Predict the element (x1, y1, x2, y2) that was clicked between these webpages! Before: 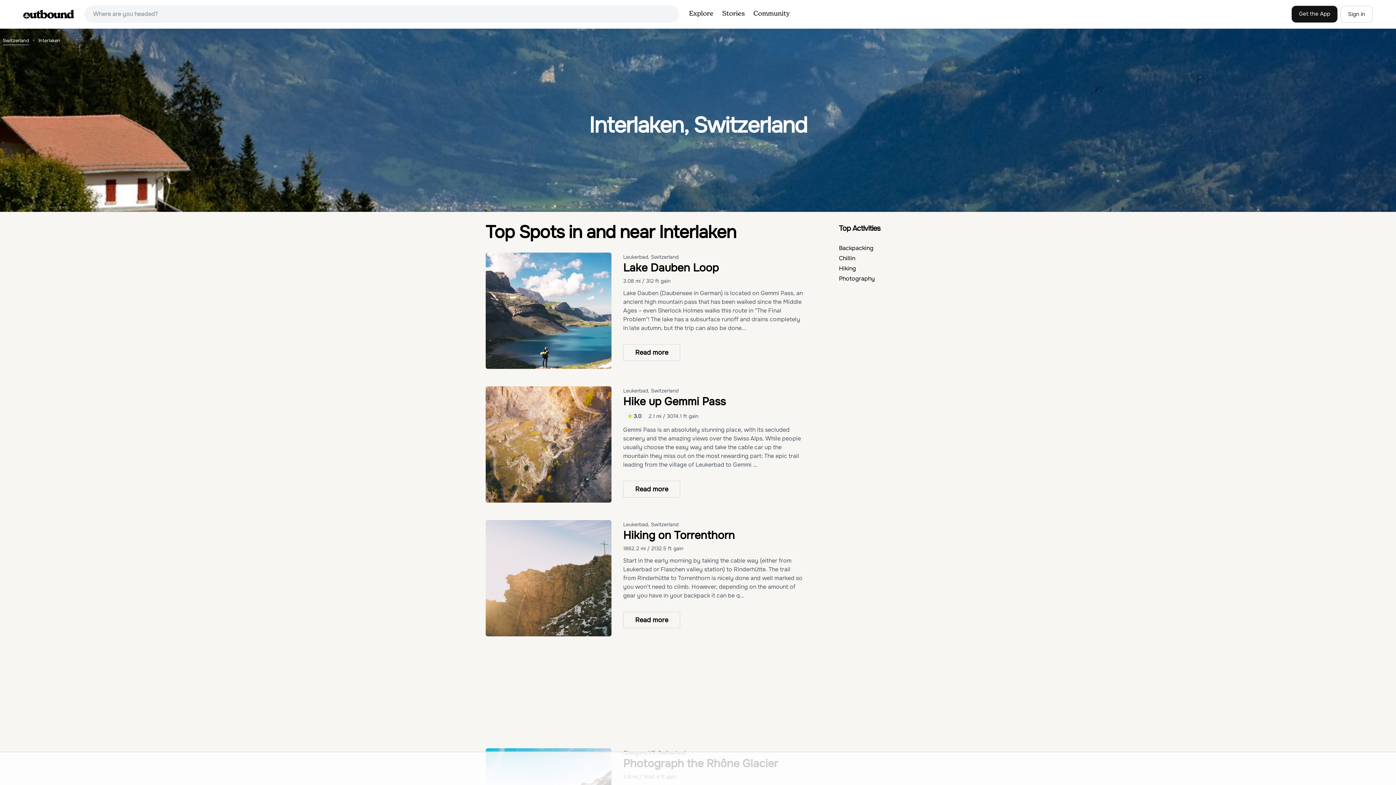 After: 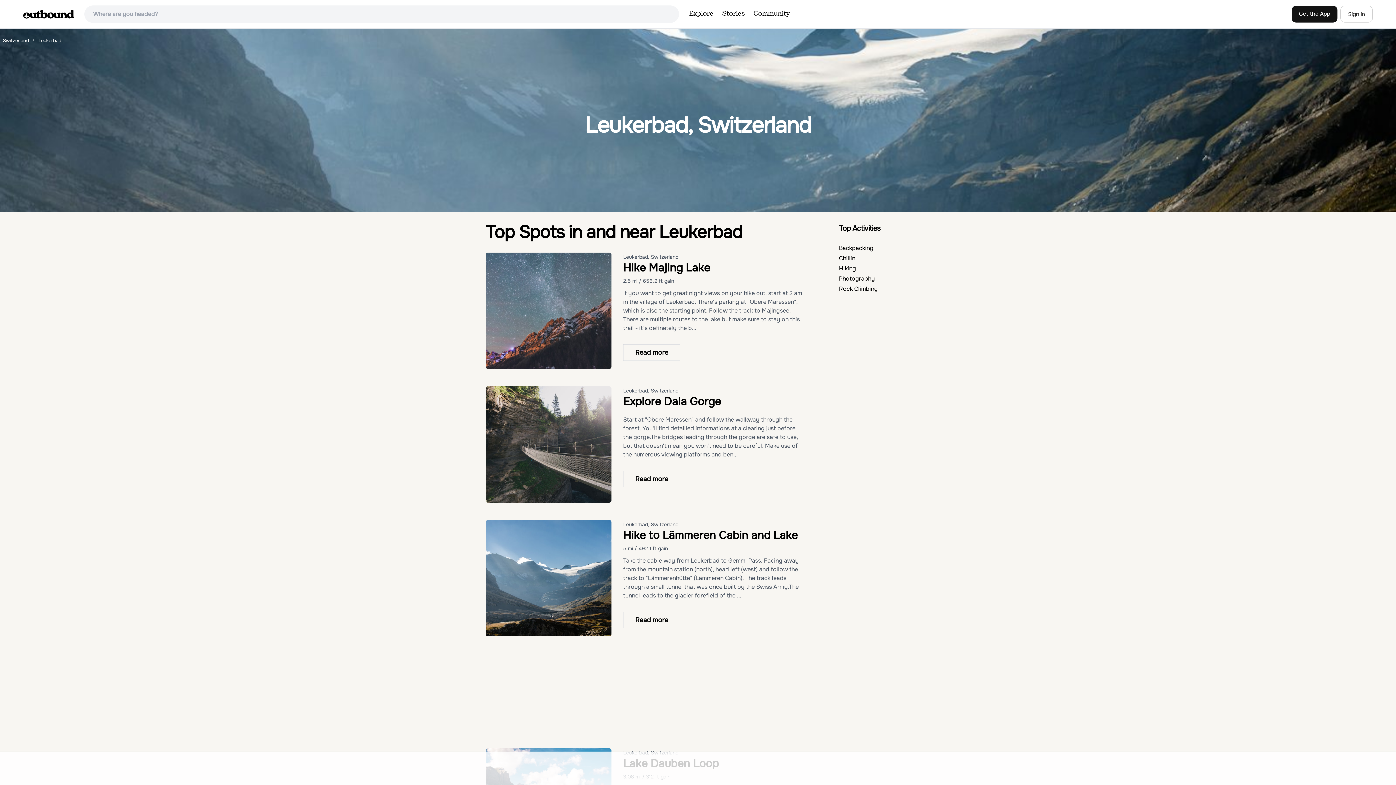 Action: bbox: (623, 253, 678, 260) label: Leukerbad, Switzerland